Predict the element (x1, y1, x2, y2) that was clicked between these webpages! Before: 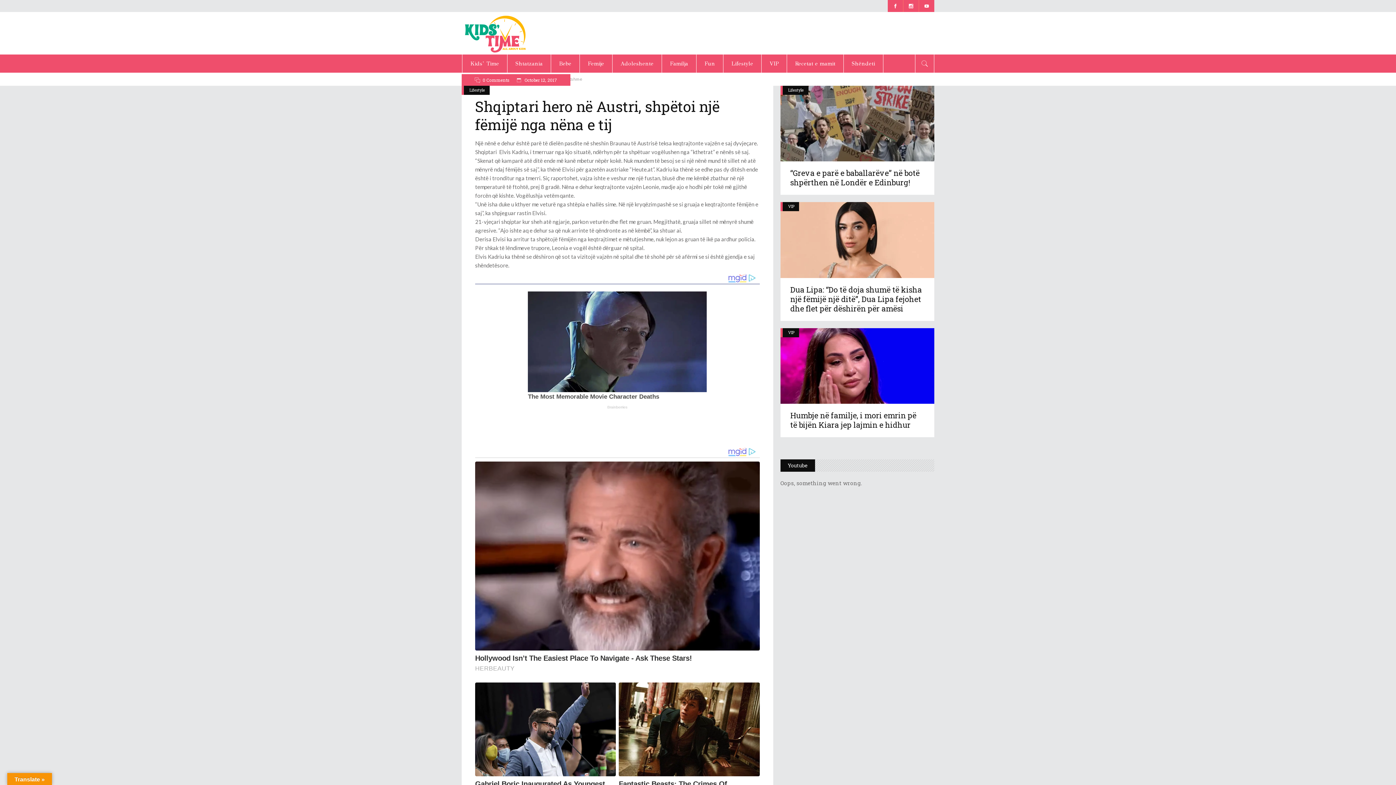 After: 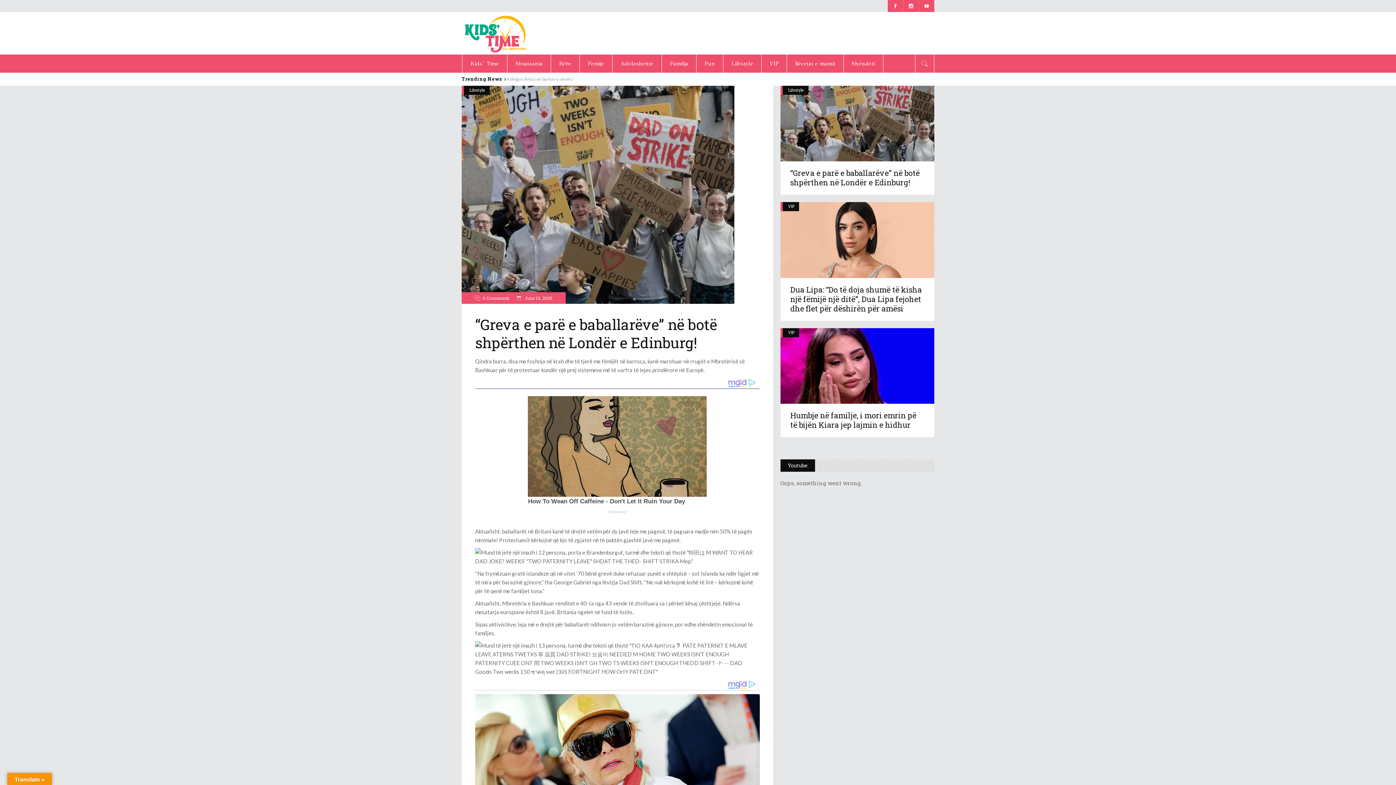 Action: bbox: (780, 85, 934, 161)